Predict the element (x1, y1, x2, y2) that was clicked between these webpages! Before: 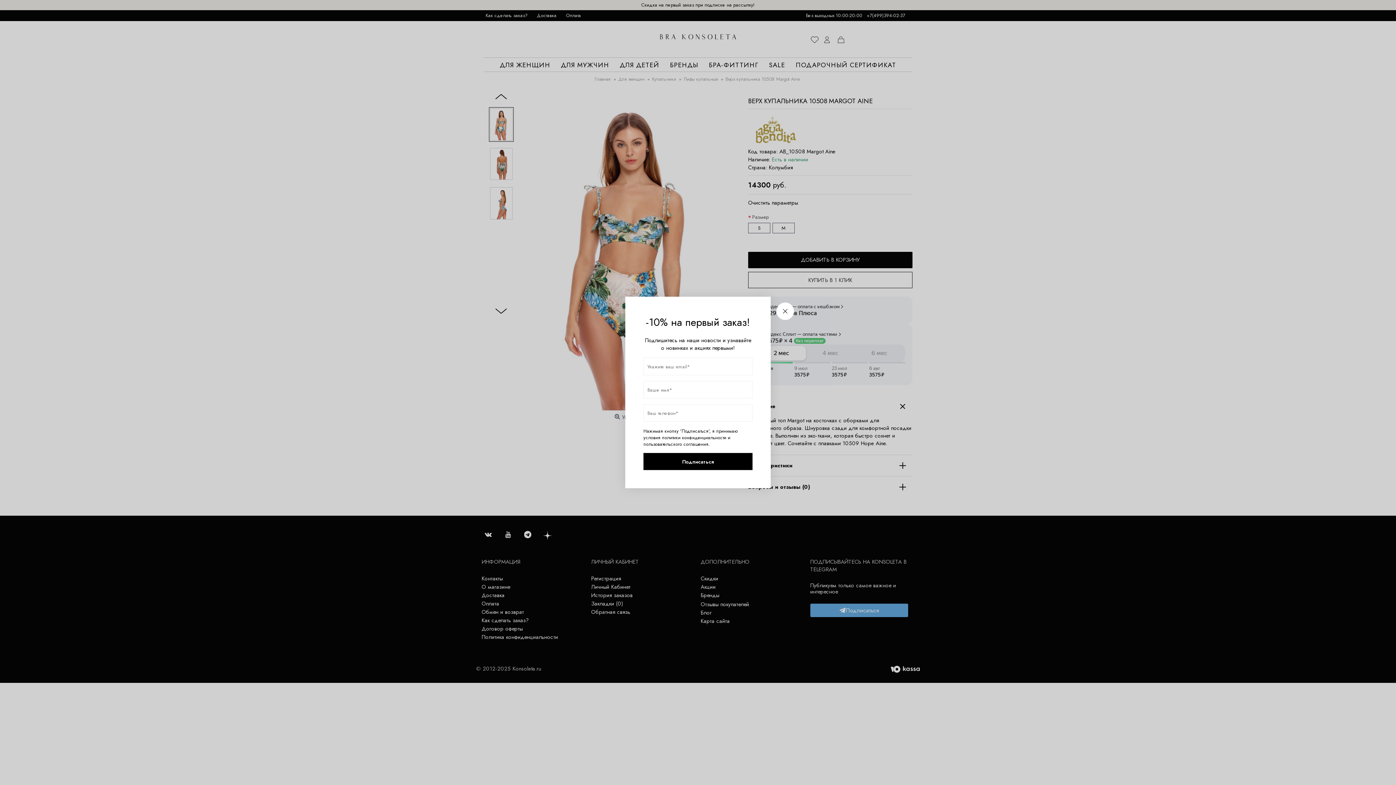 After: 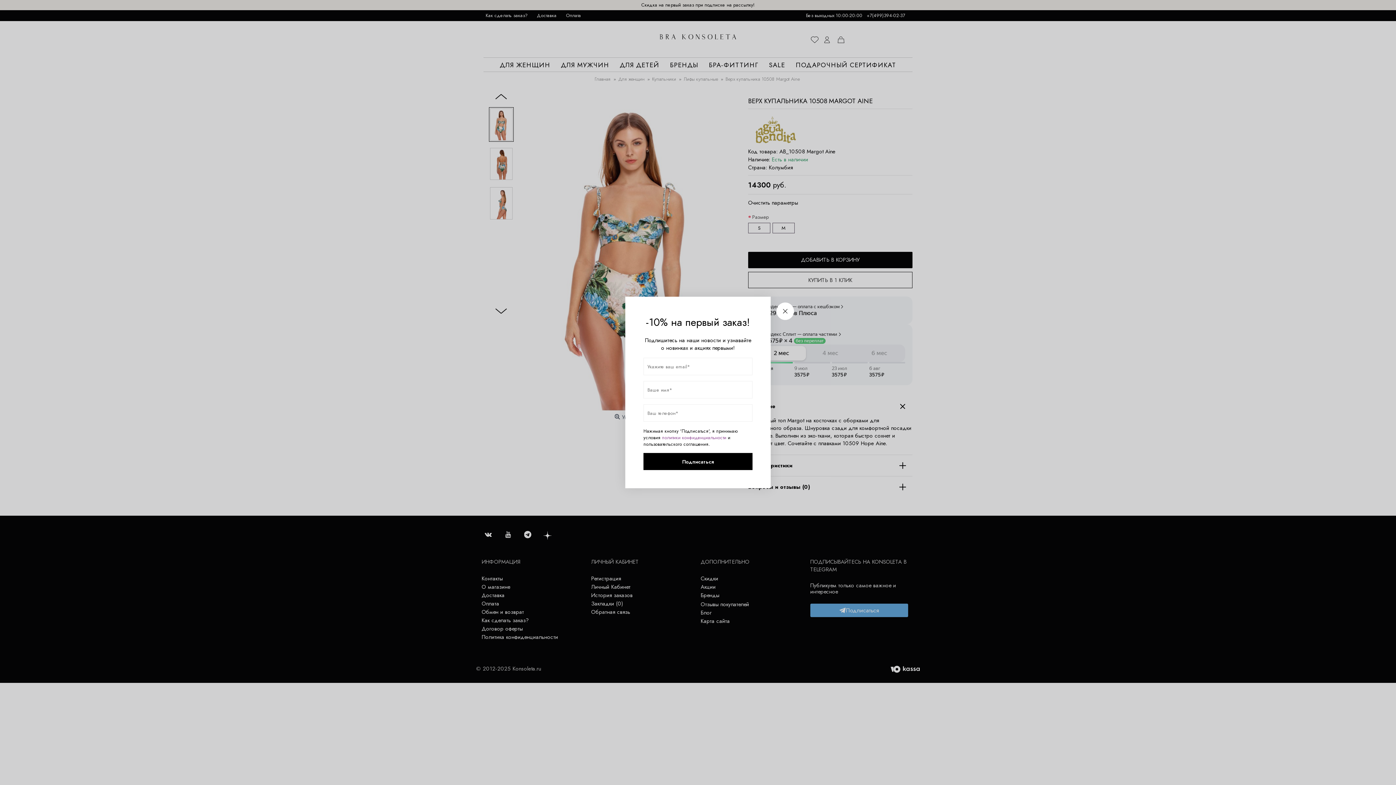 Action: bbox: (662, 434, 726, 441) label: политики конфиденциальности